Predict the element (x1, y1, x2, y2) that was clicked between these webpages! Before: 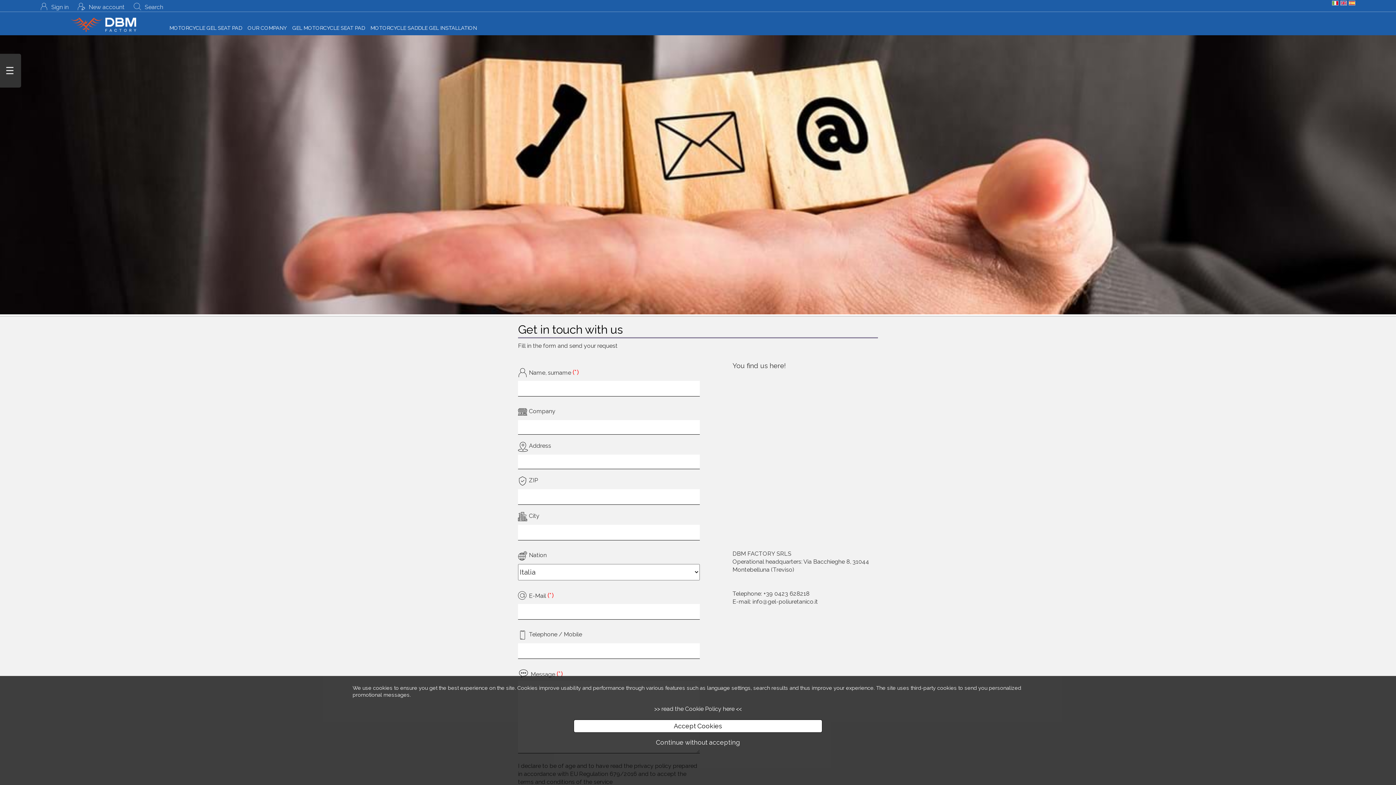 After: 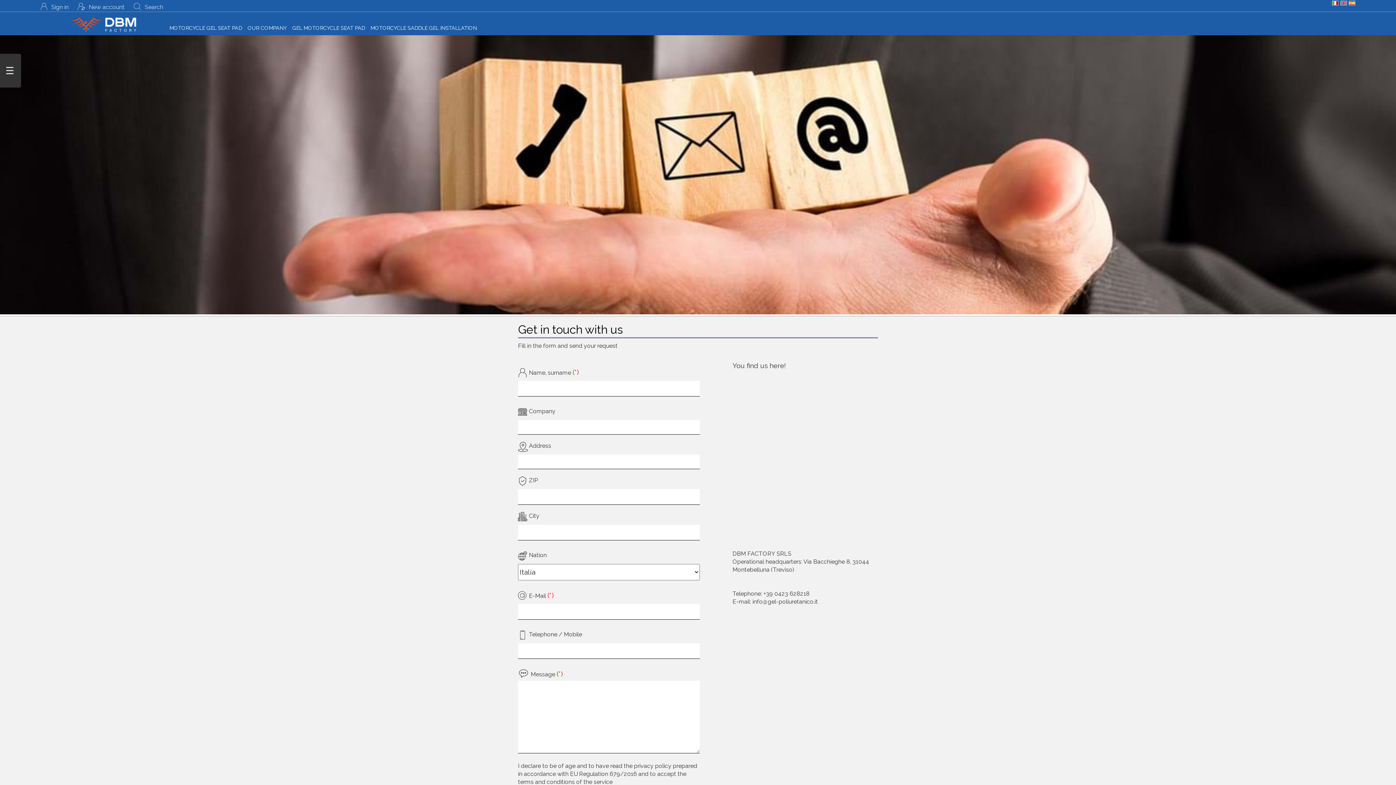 Action: label: Continue without accepting bbox: (573, 736, 822, 749)